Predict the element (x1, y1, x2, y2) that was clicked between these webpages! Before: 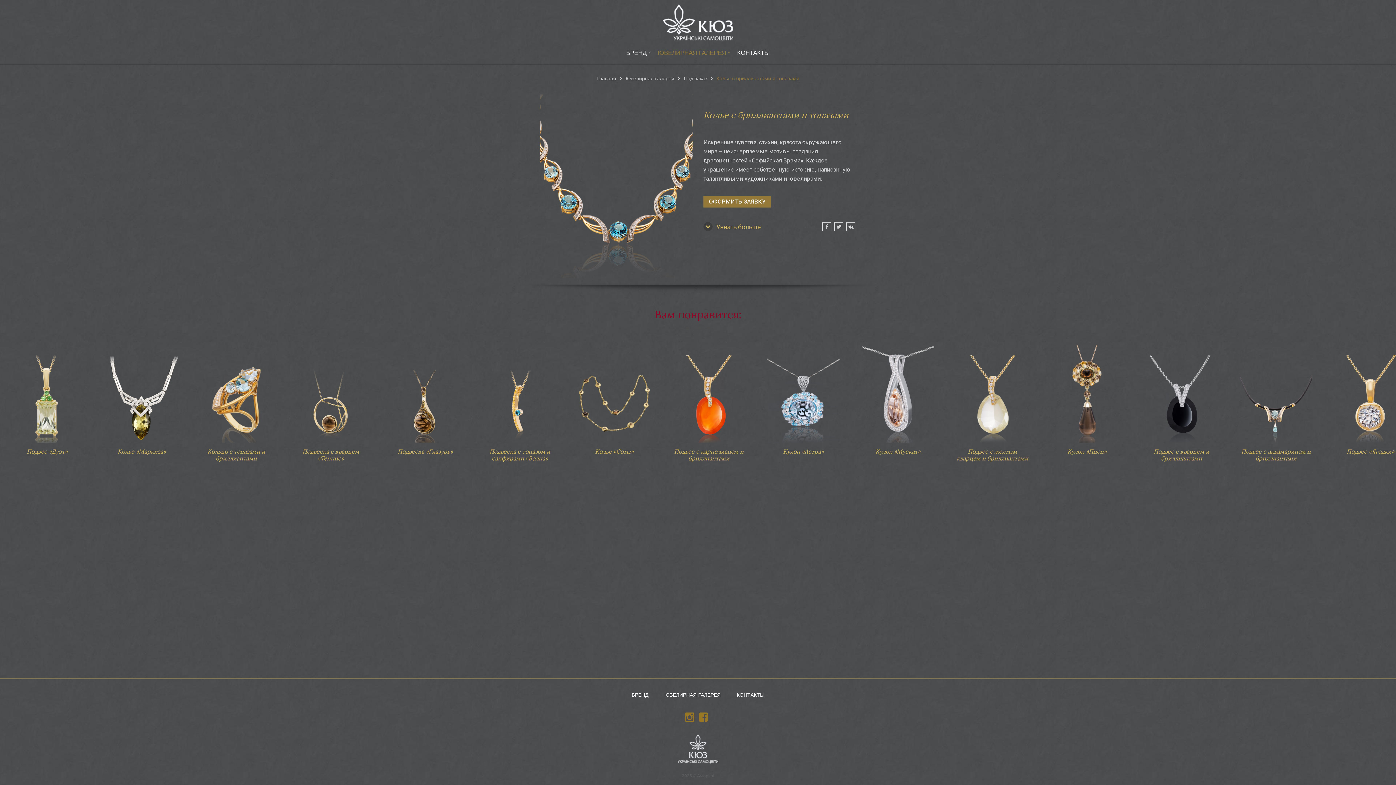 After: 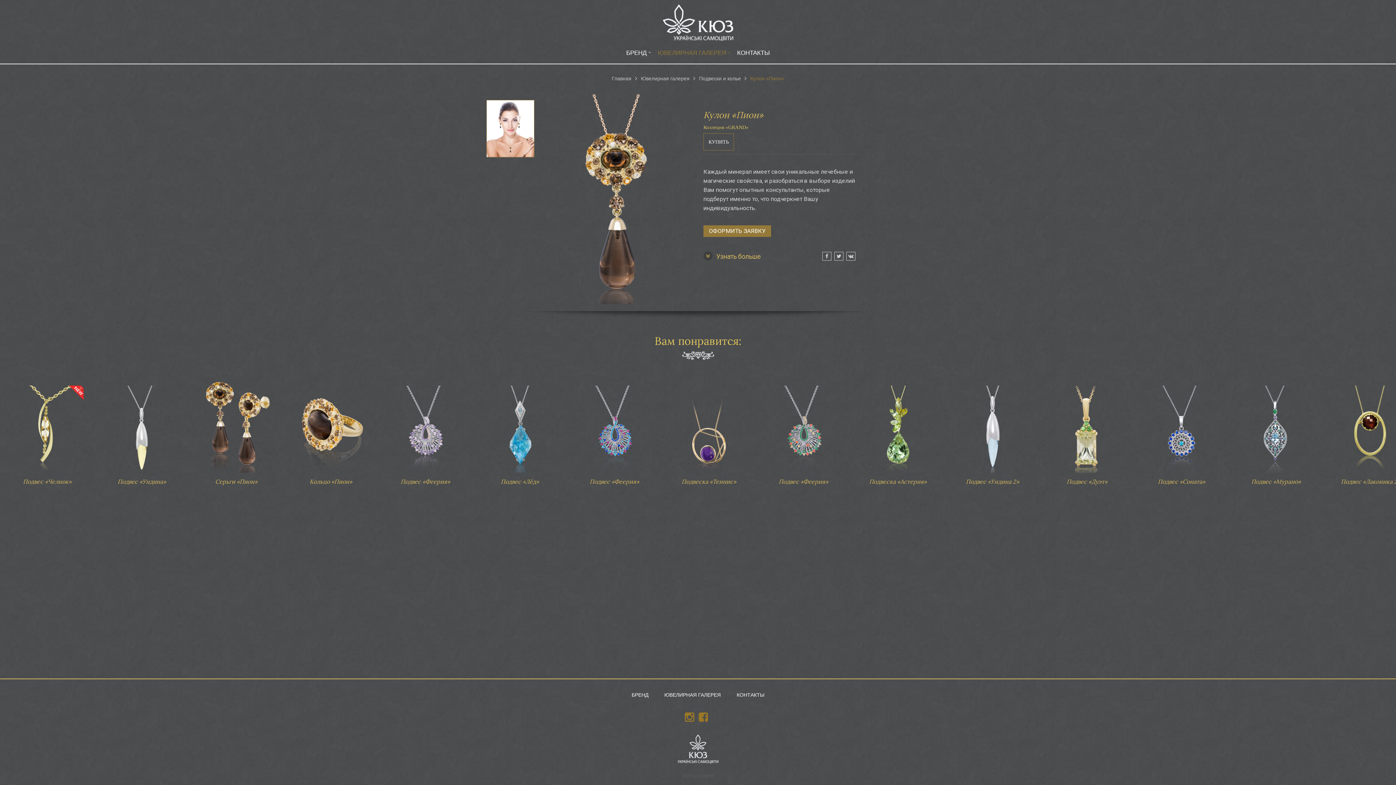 Action: bbox: (1040, 344, 1134, 458) label: Кулон «Пион»